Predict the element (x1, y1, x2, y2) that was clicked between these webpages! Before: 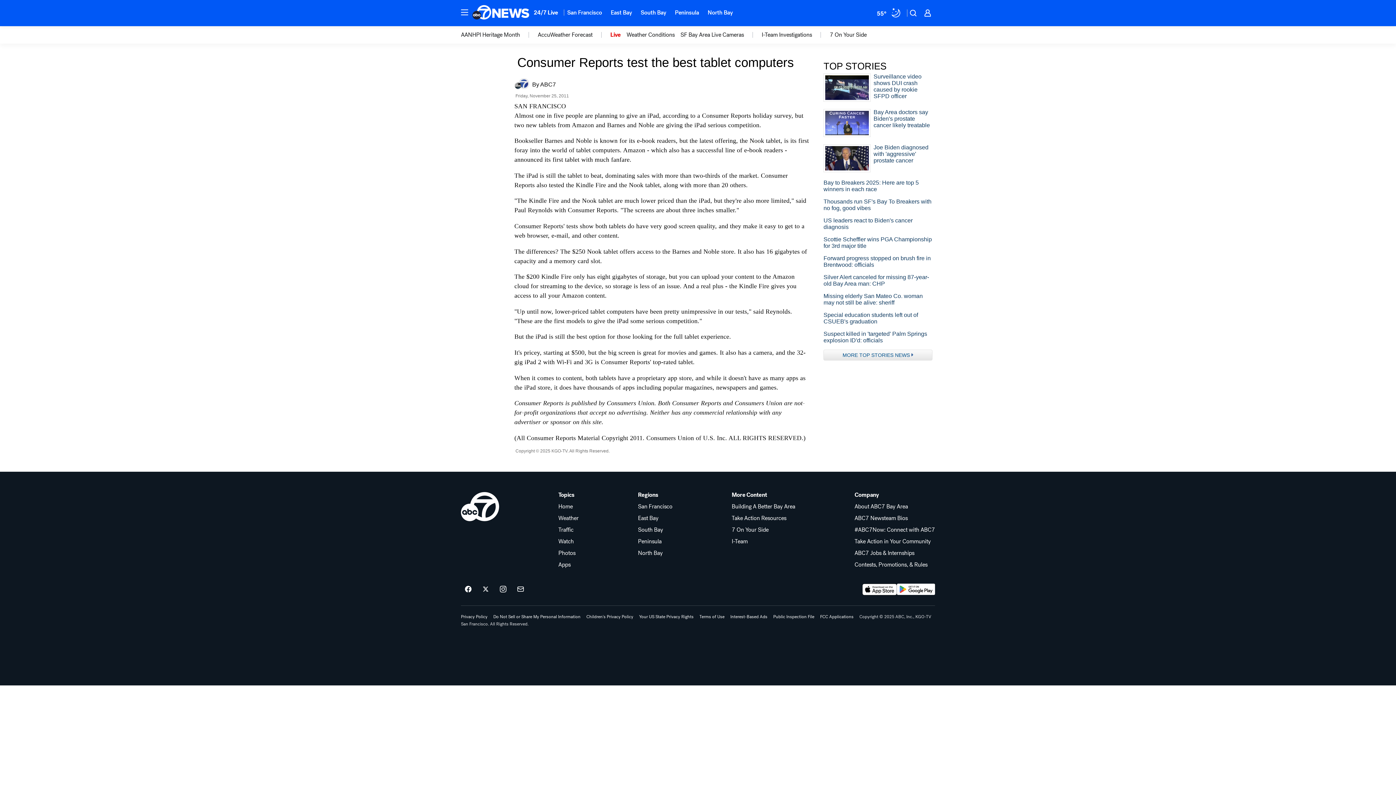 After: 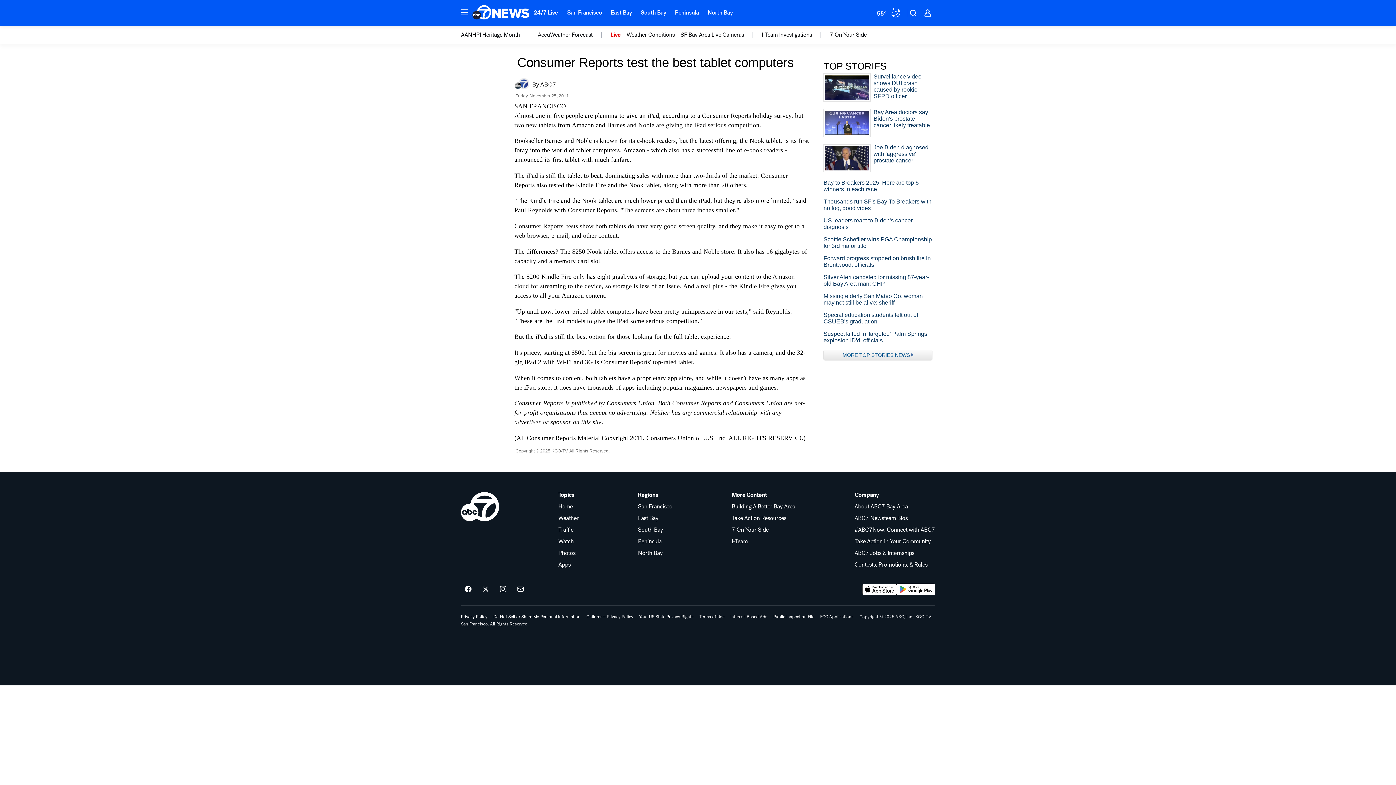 Action: bbox: (854, 492, 935, 498) label: Company